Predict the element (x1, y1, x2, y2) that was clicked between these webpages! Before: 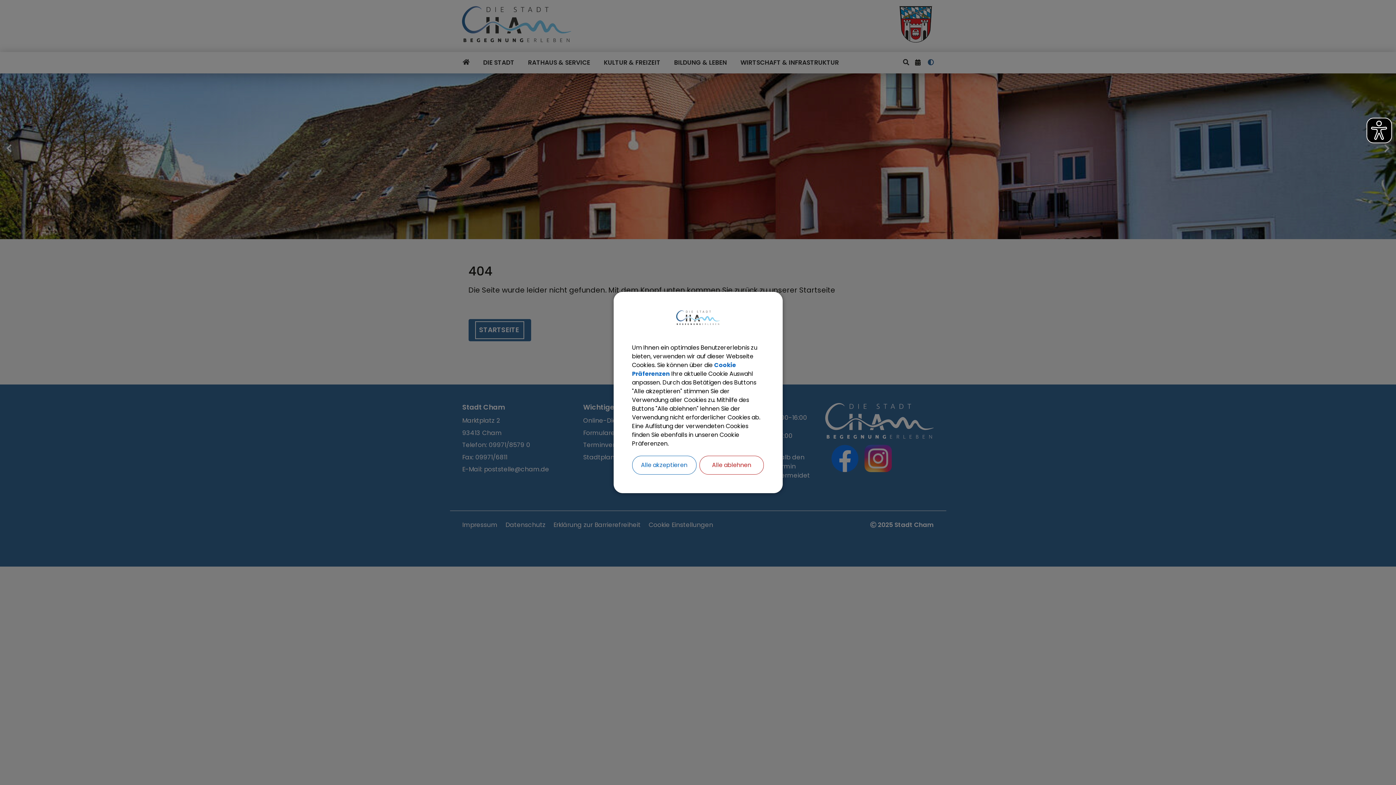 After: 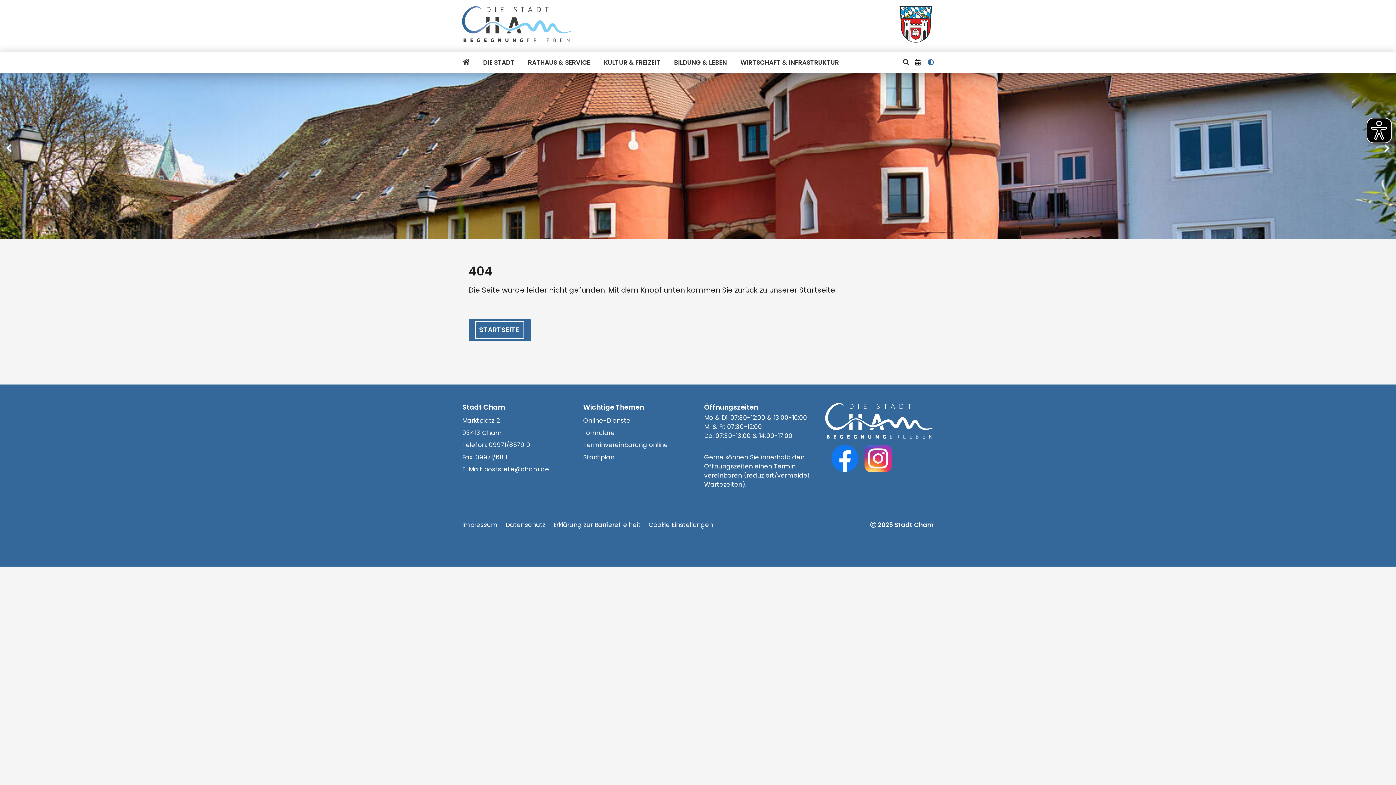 Action: bbox: (699, 459, 758, 476) label: Alle ablehnen